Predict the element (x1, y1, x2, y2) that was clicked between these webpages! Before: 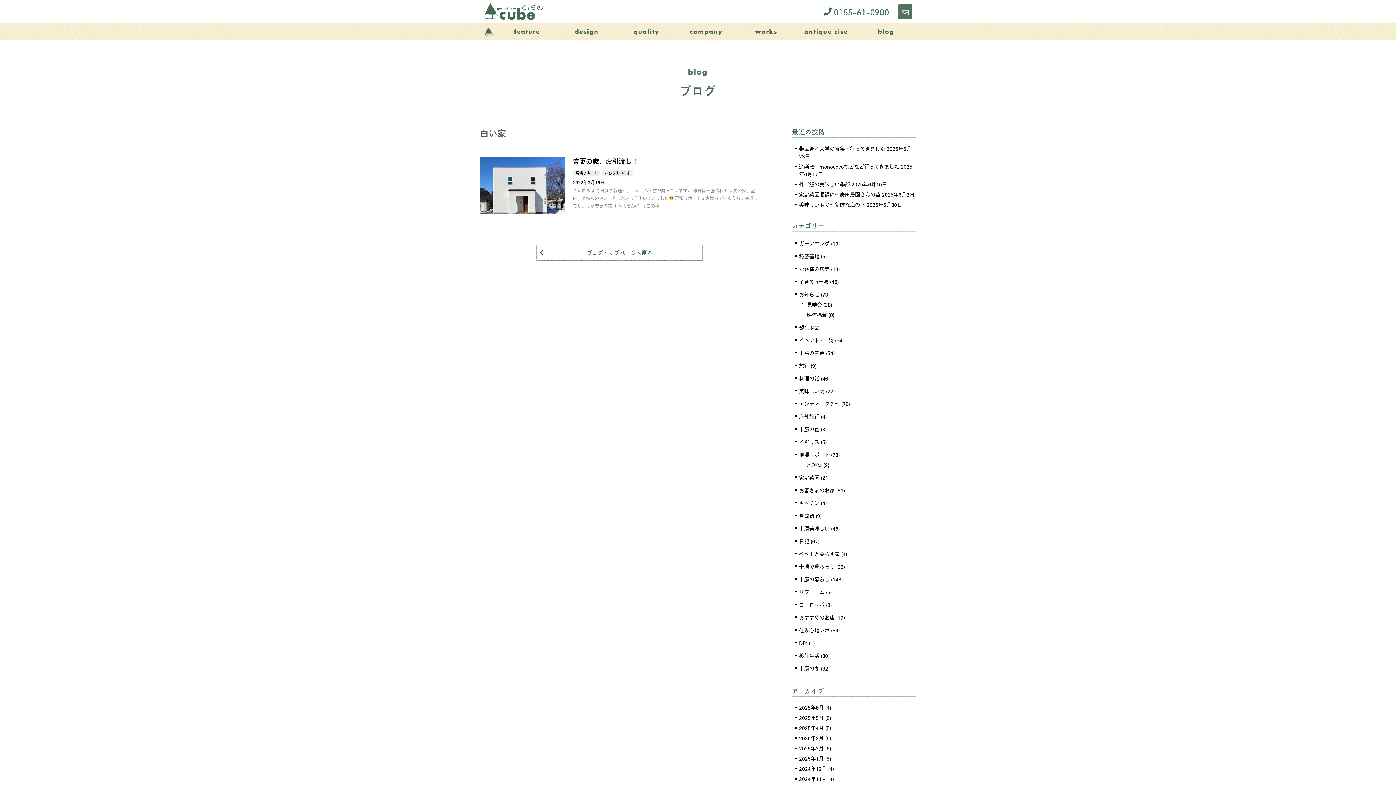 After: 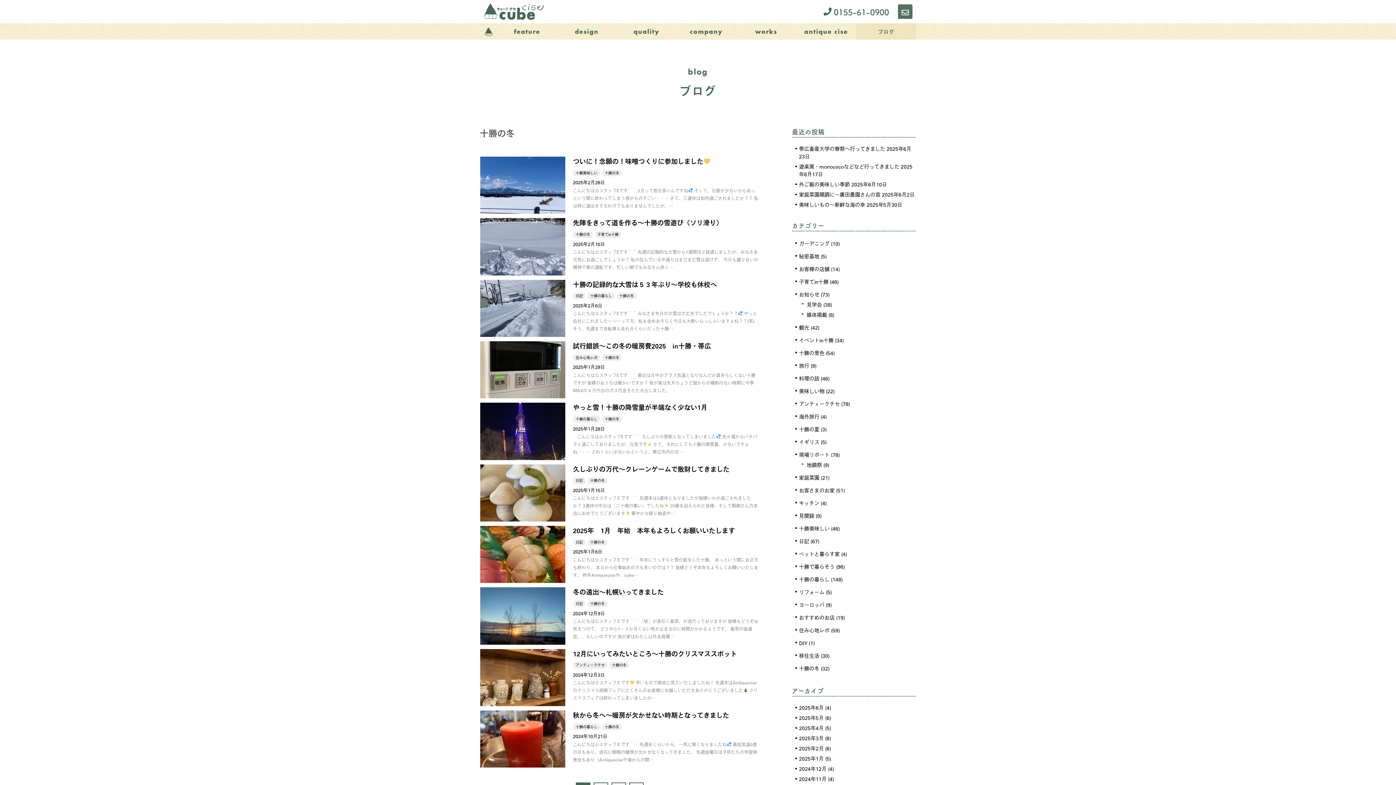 Action: bbox: (799, 665, 819, 672) label: 十勝の冬